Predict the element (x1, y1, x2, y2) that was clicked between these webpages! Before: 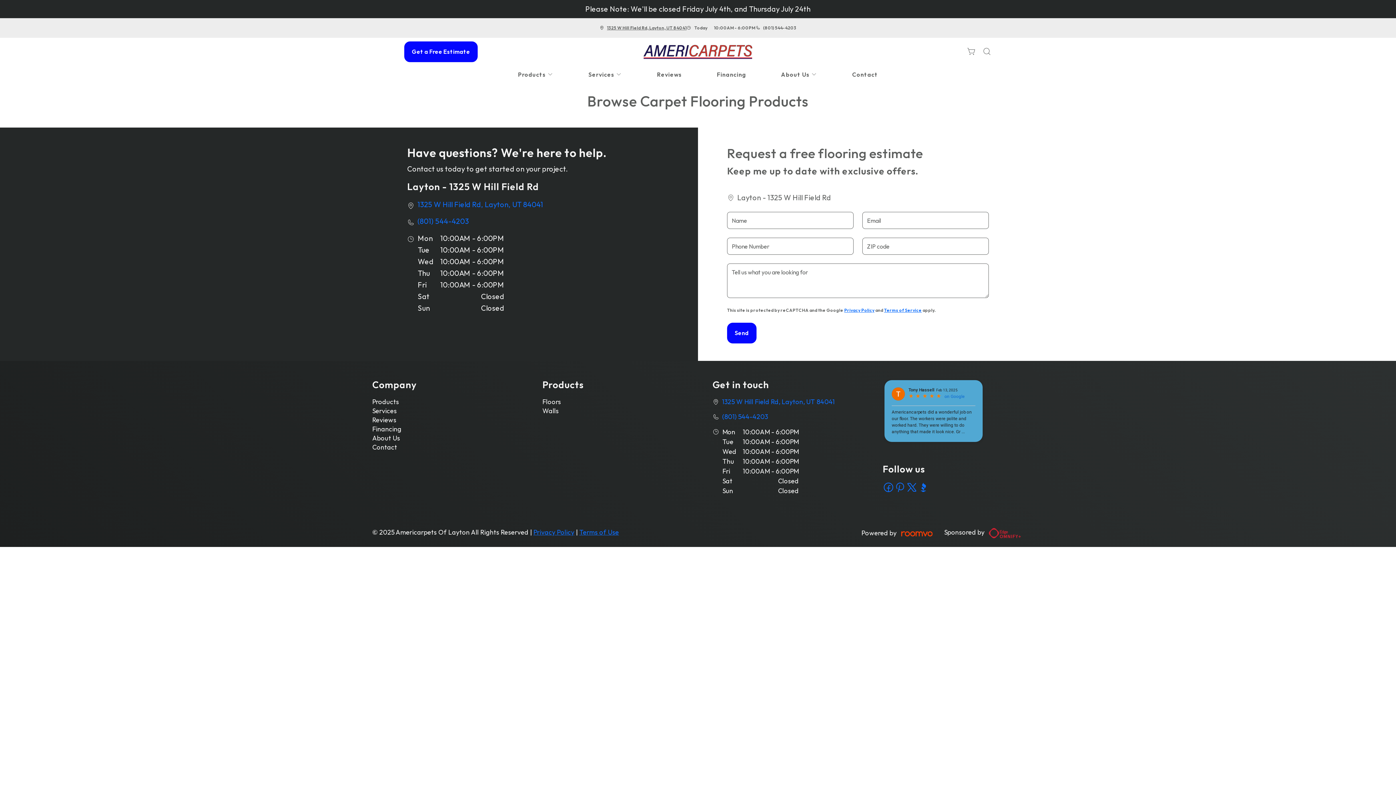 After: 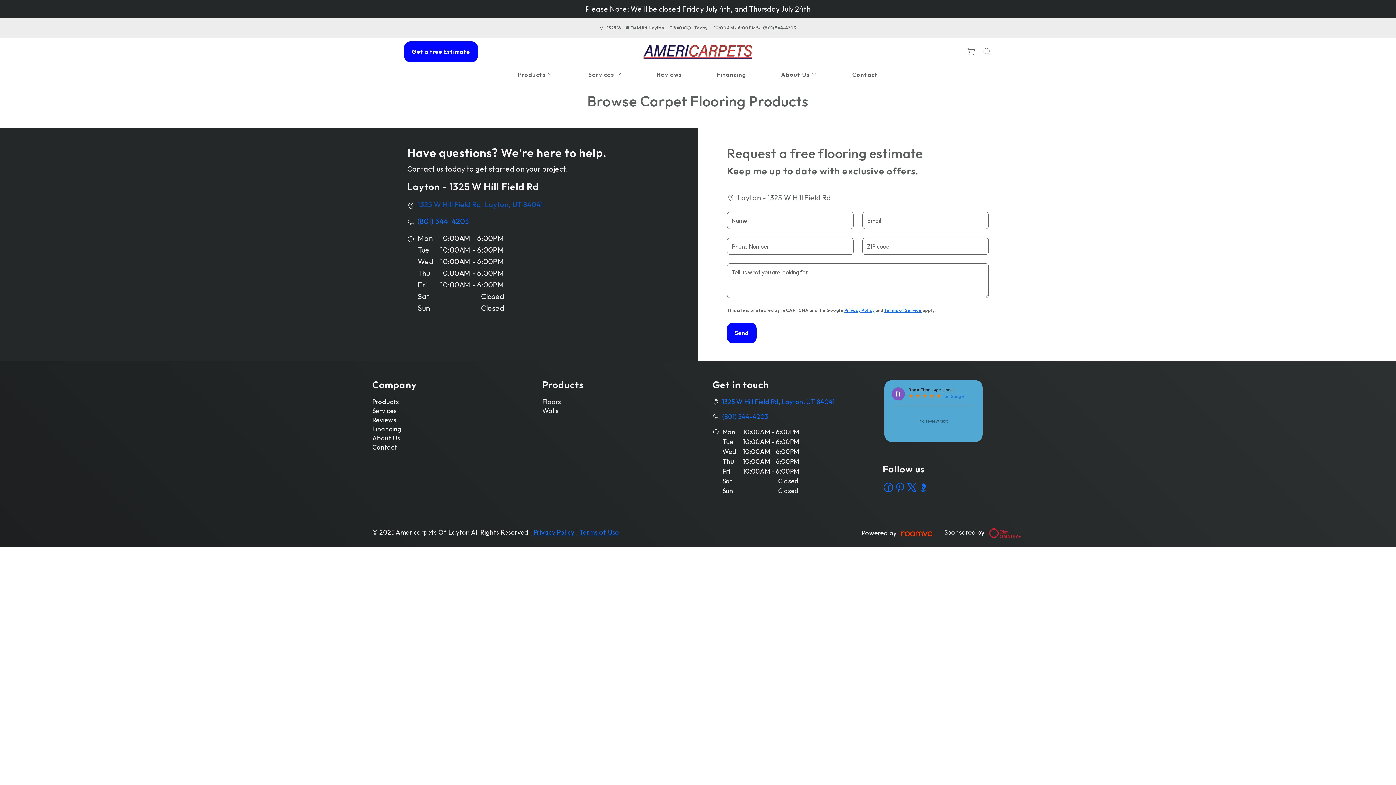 Action: bbox: (417, 200, 543, 209) label: 1325 W Hill Field Rd, Layton, UT 84041